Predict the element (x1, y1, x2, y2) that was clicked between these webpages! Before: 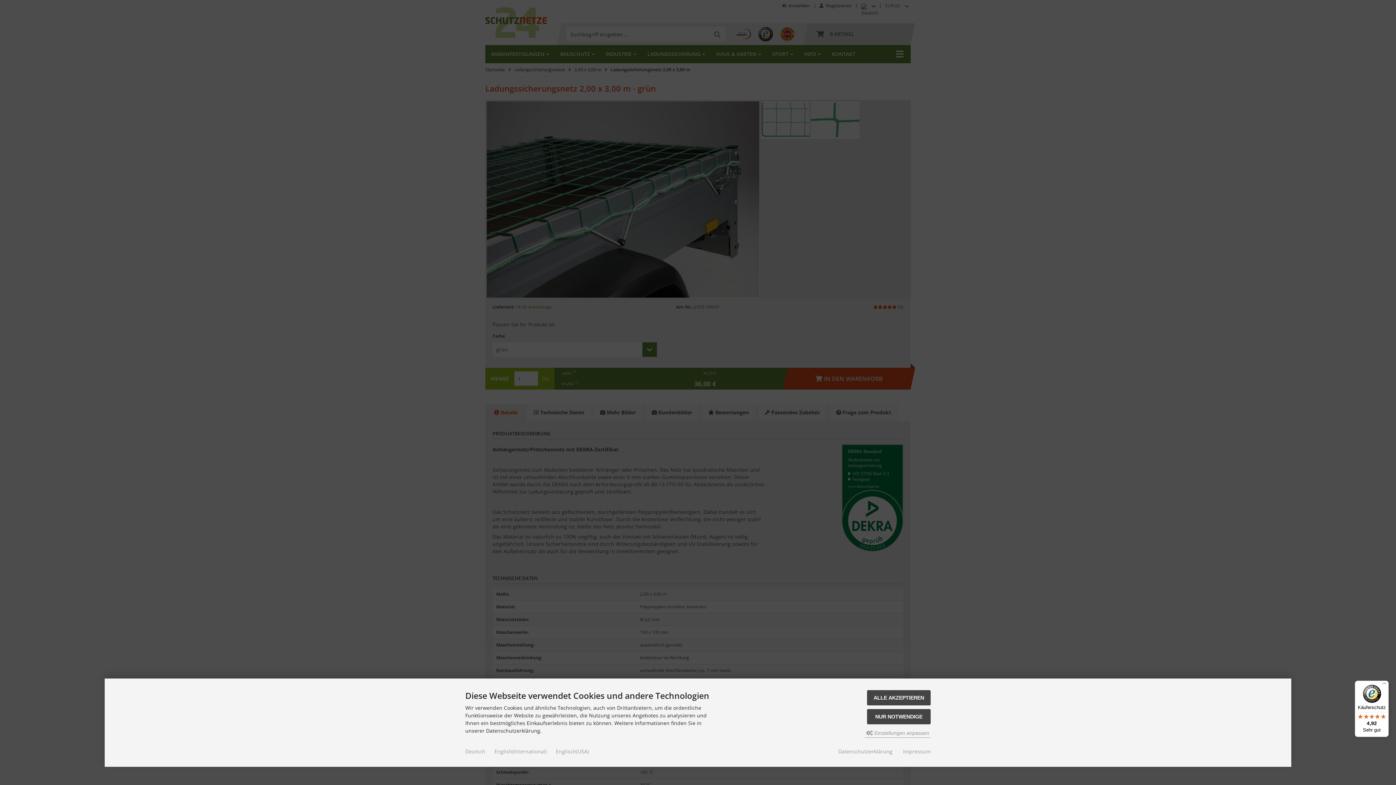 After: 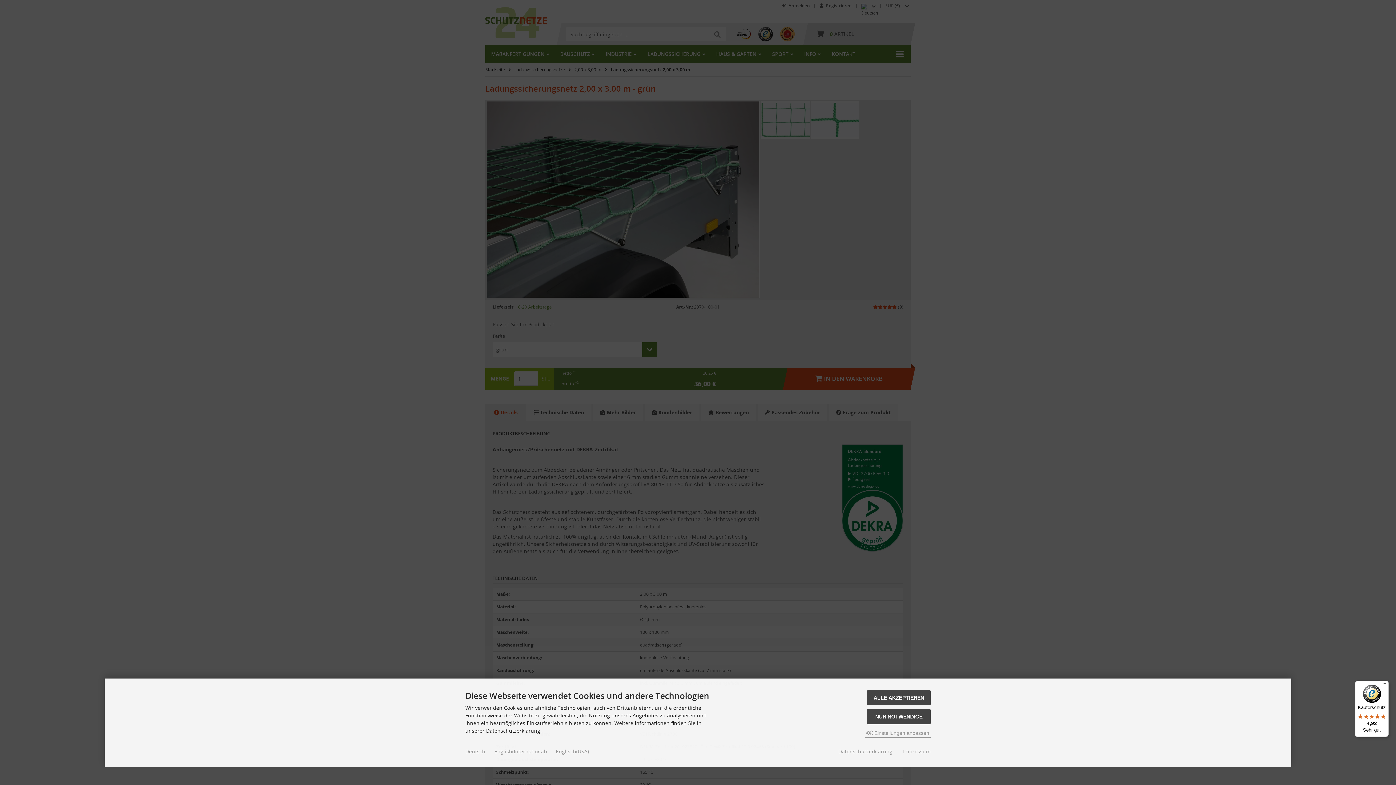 Action: bbox: (1355, 681, 1389, 737) label: Käuferschutz

4,92

Sehr gut